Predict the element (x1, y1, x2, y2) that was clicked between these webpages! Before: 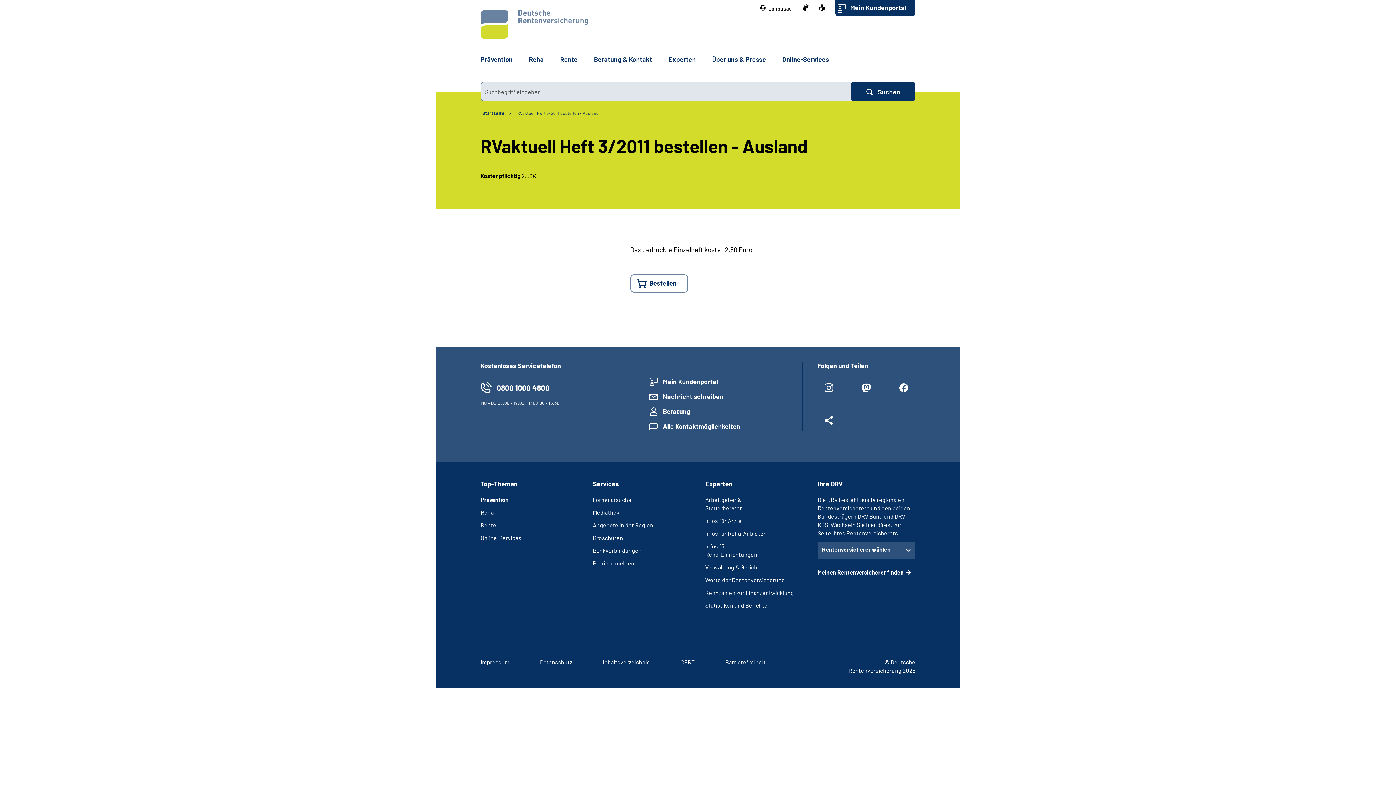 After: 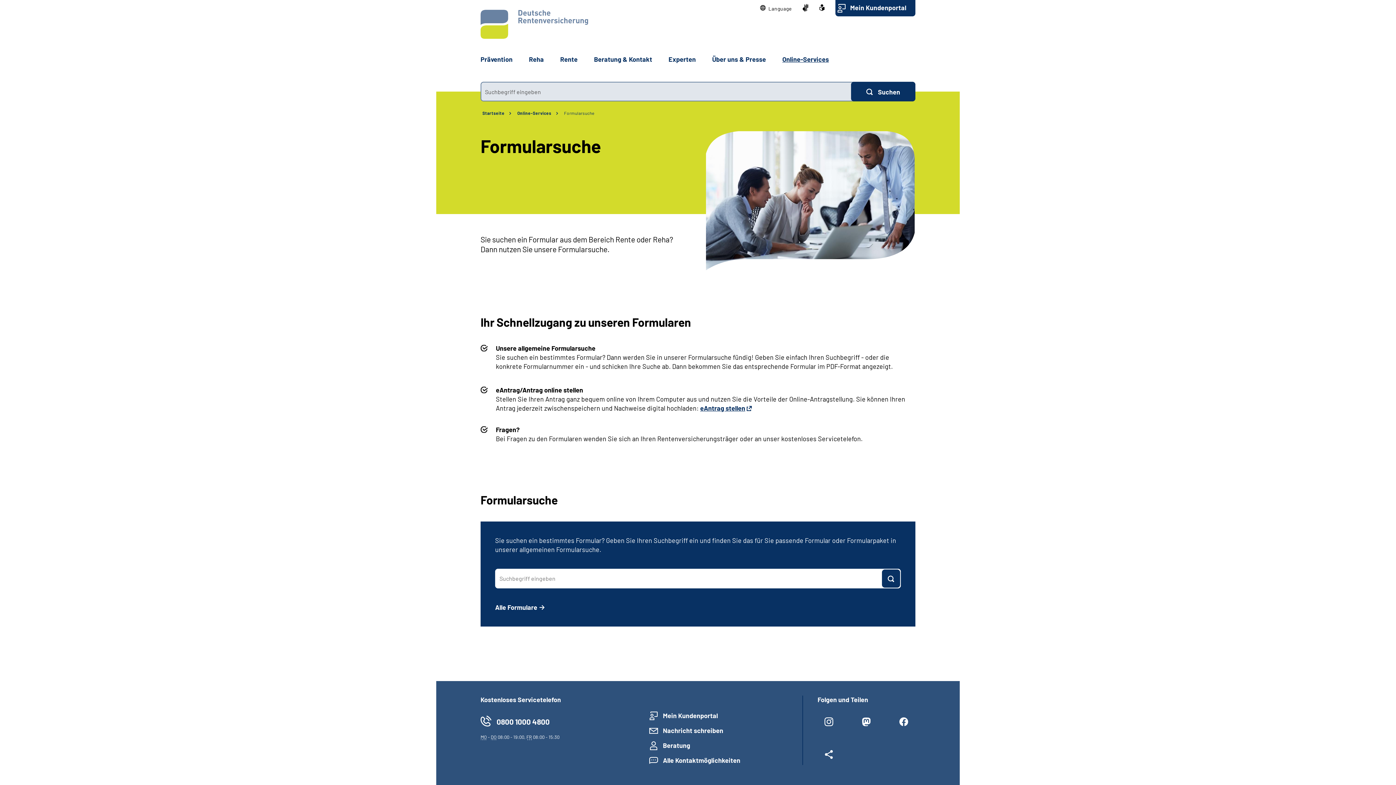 Action: bbox: (593, 496, 631, 503) label: Formularsuche